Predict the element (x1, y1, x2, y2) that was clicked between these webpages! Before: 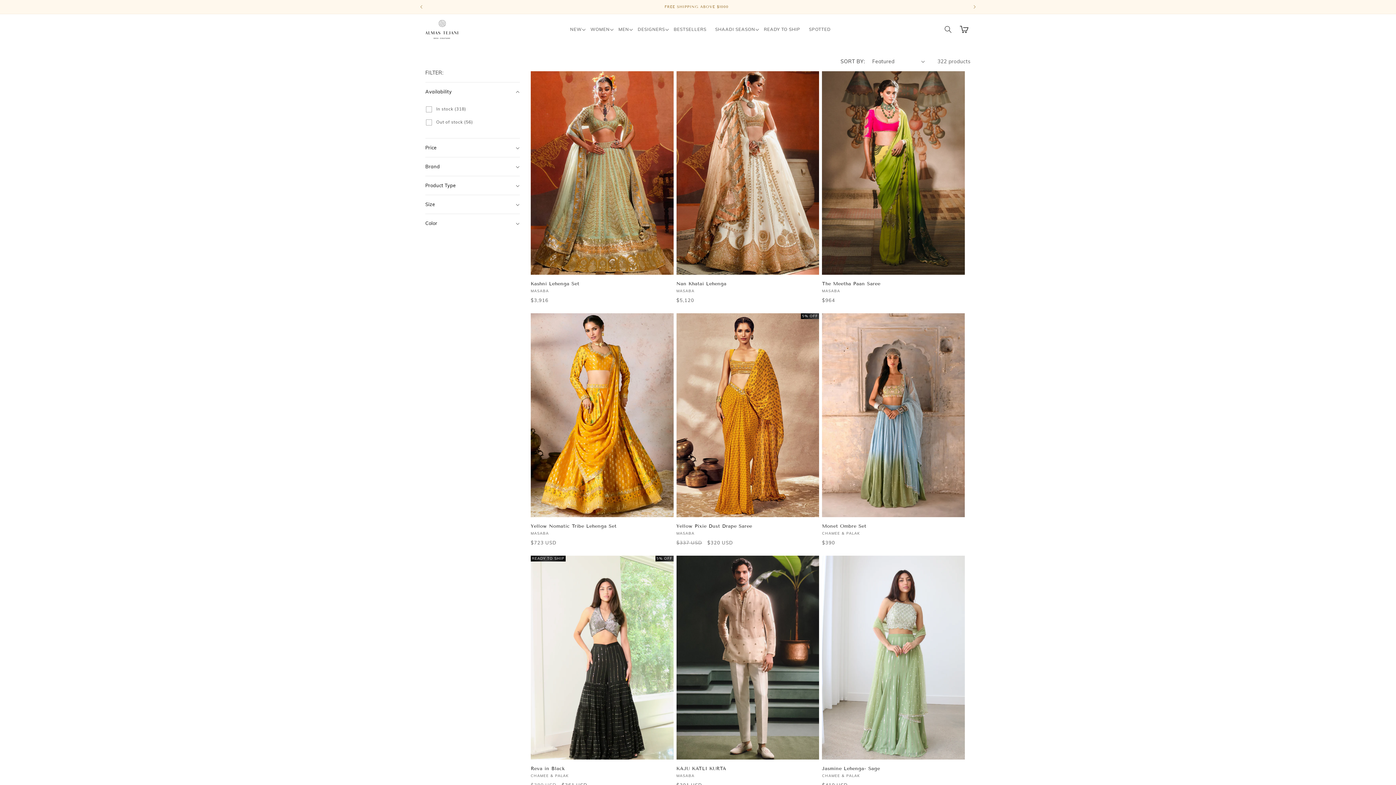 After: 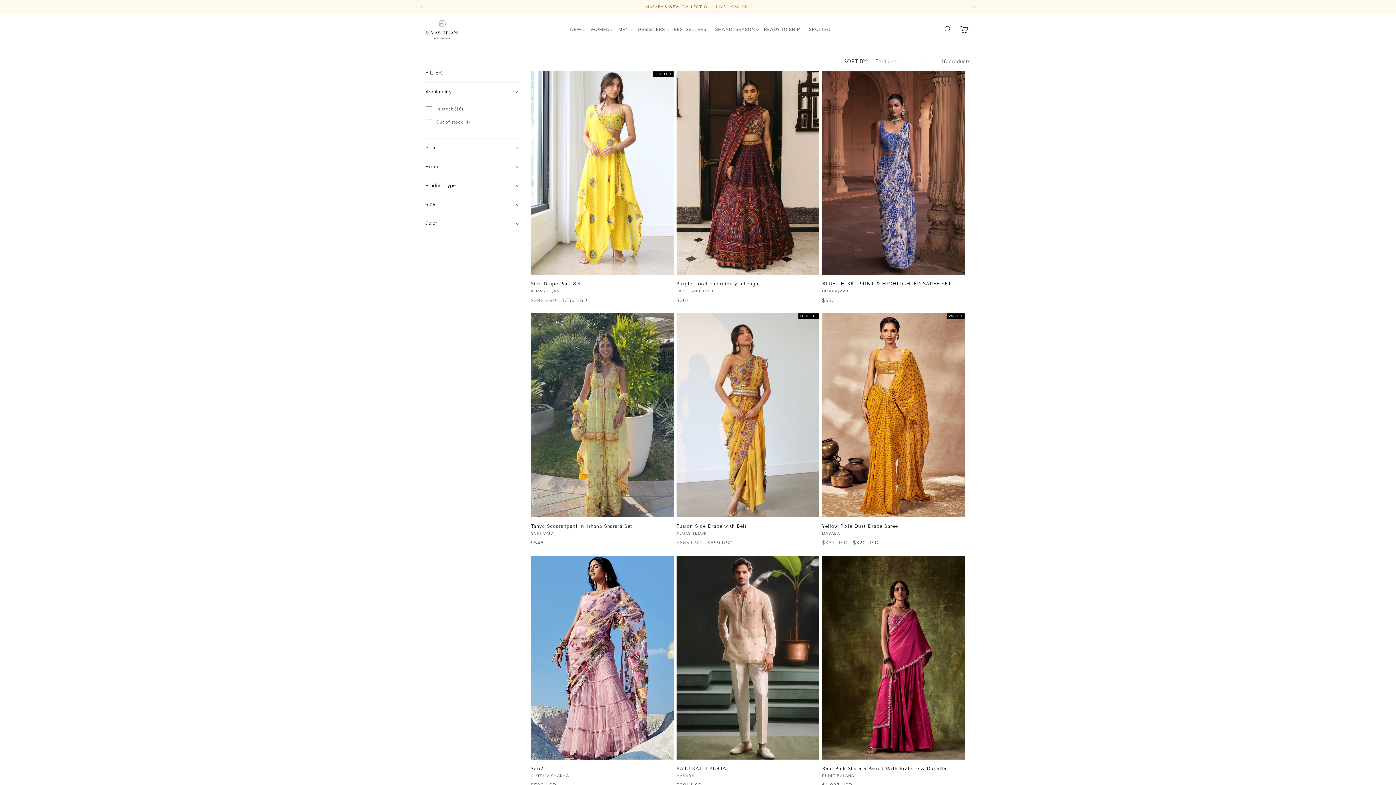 Action: label: BESTSELLERS bbox: (669, 19, 710, 39)